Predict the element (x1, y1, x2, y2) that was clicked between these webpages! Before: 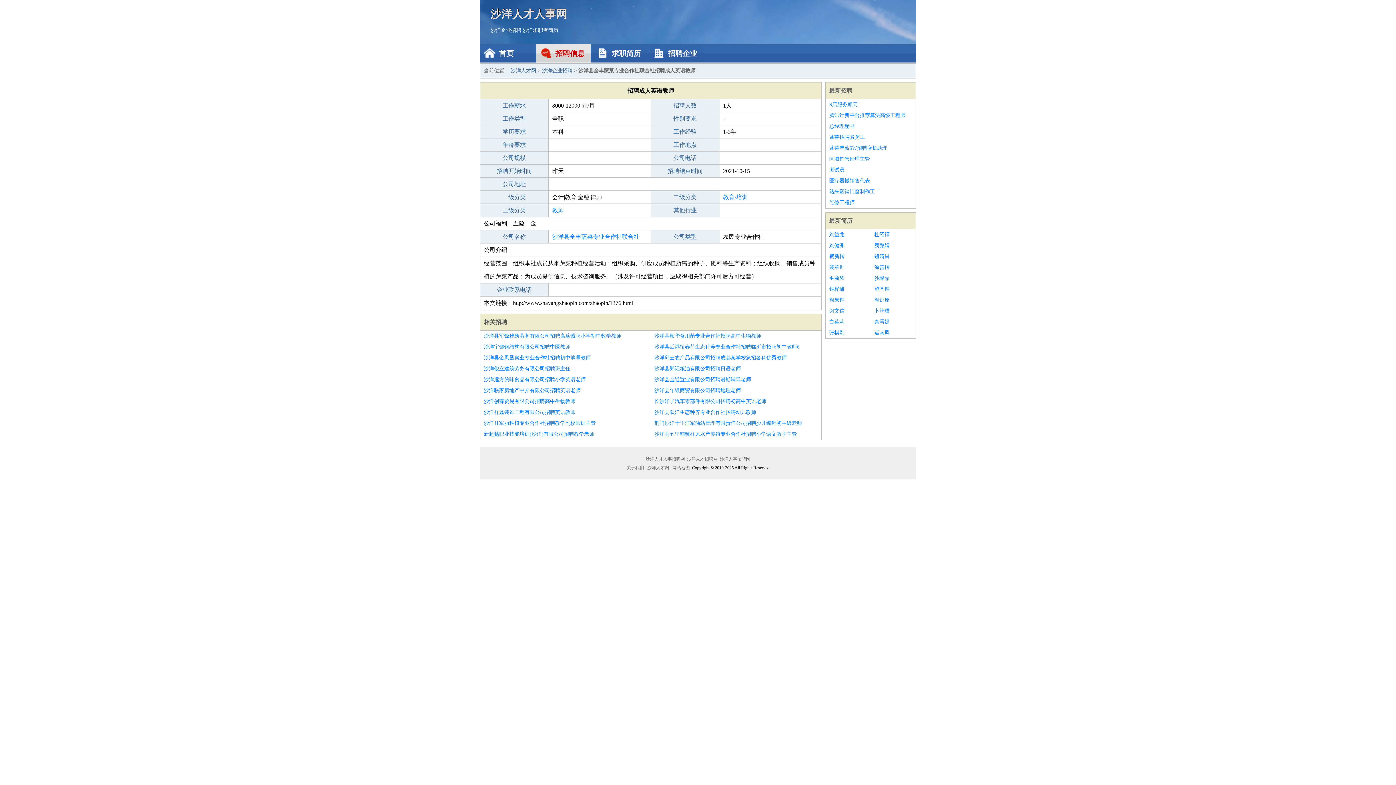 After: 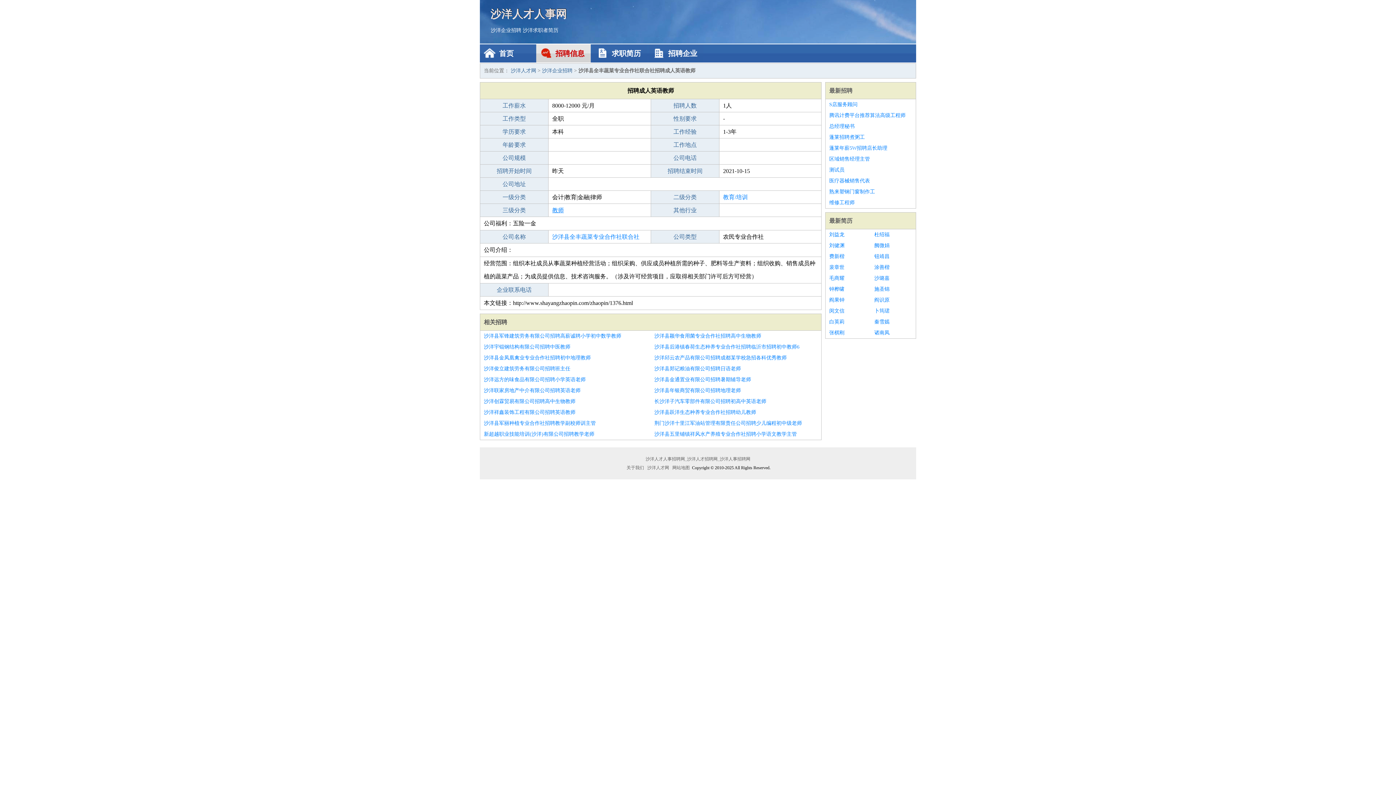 Action: bbox: (552, 207, 564, 213) label: 教师